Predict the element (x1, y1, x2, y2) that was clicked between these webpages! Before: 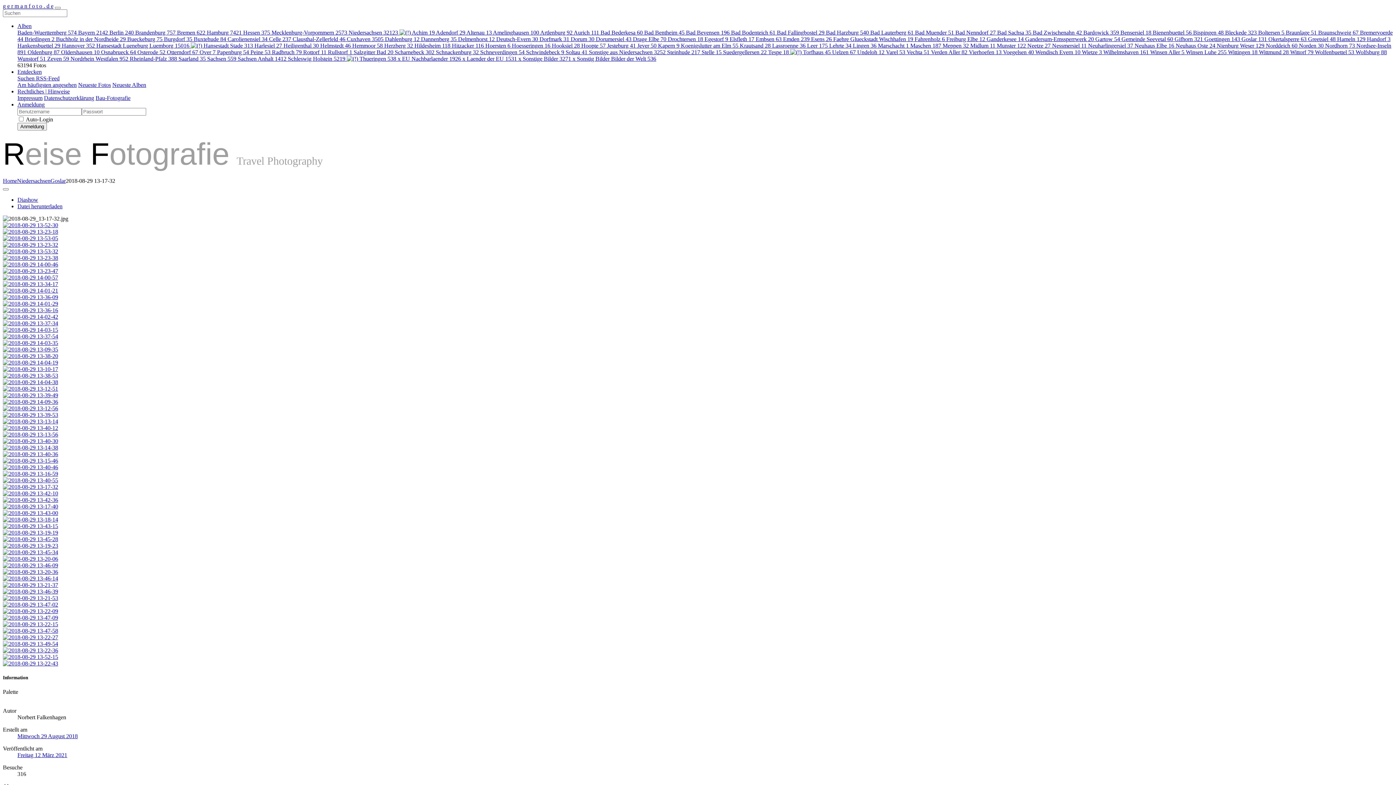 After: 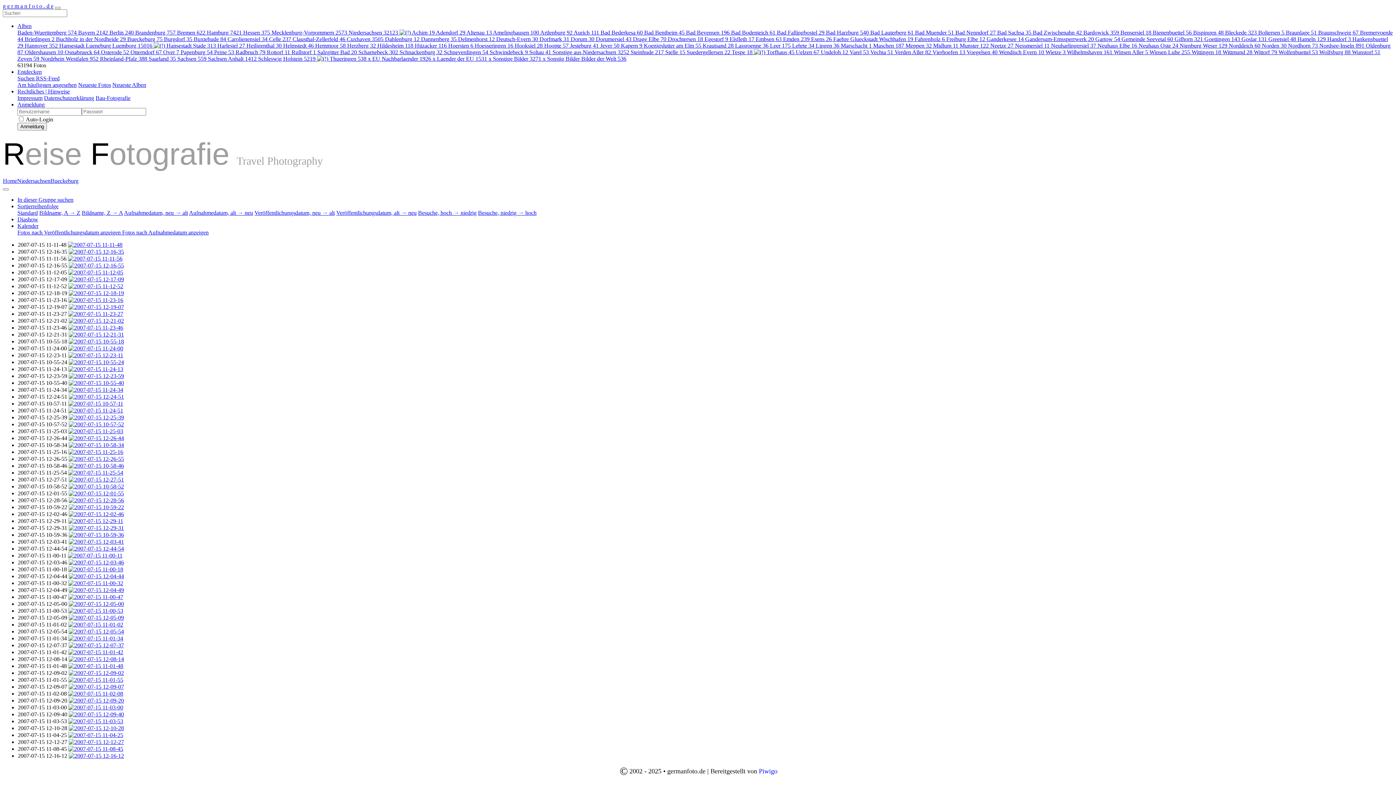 Action: bbox: (127, 36, 164, 42) label: Bueckeburg 75 